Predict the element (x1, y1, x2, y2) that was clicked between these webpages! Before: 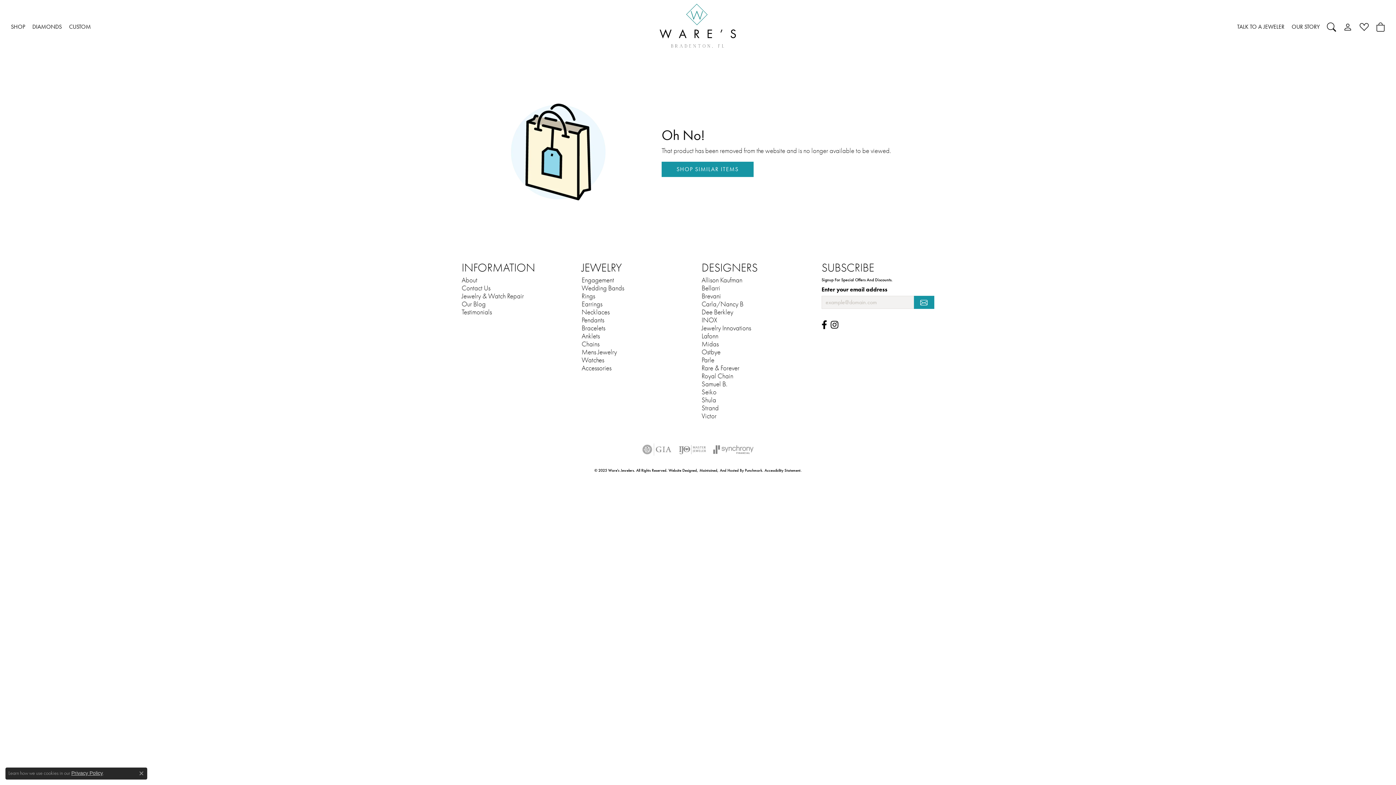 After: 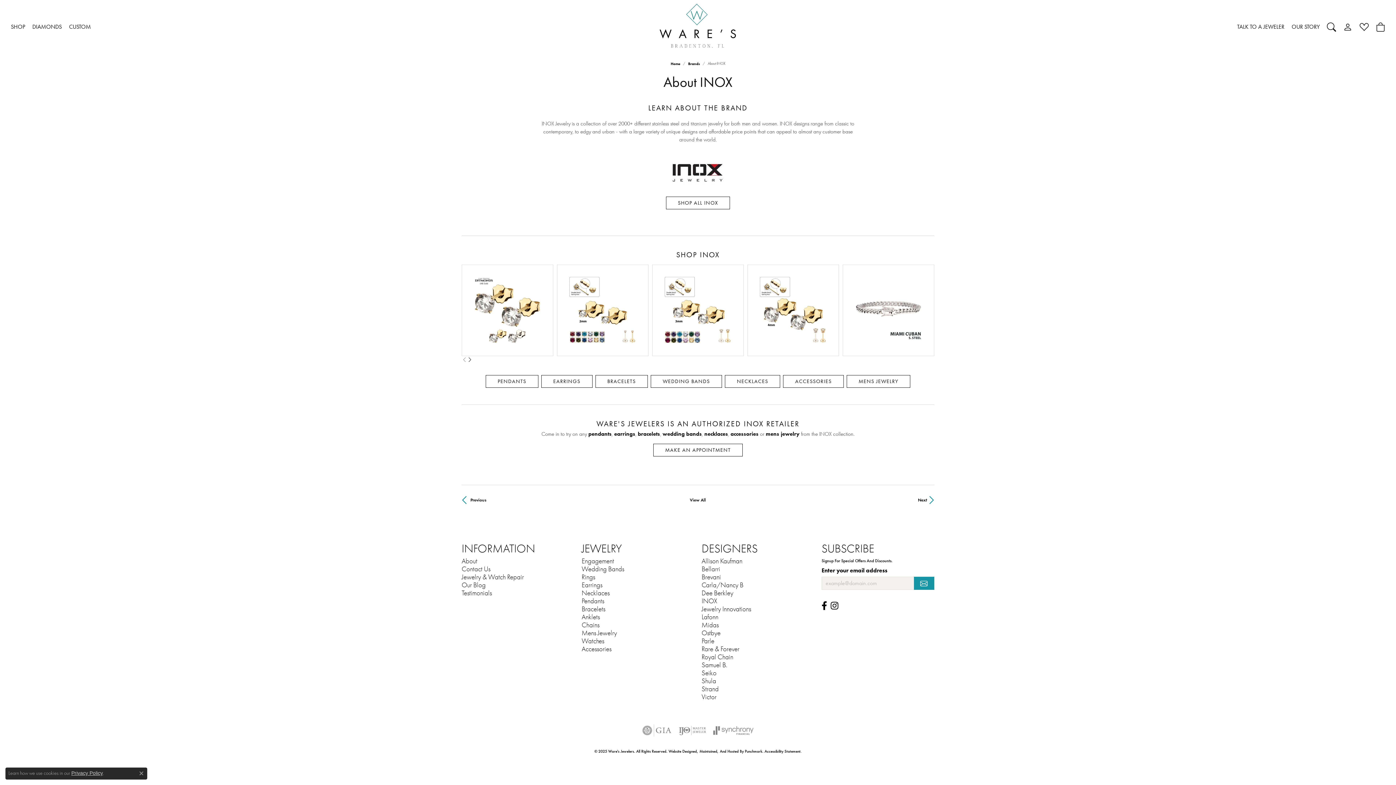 Action: label: INOX bbox: (701, 316, 717, 324)